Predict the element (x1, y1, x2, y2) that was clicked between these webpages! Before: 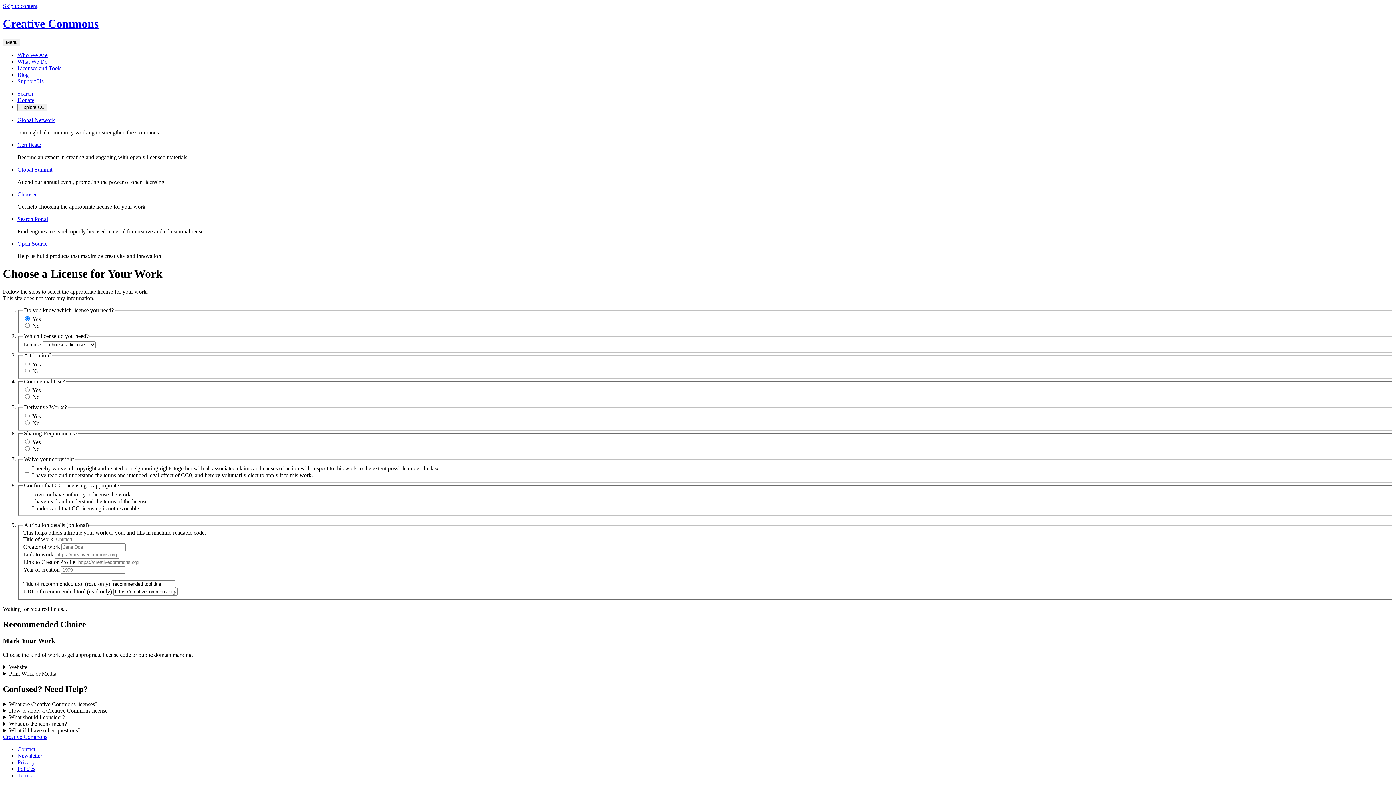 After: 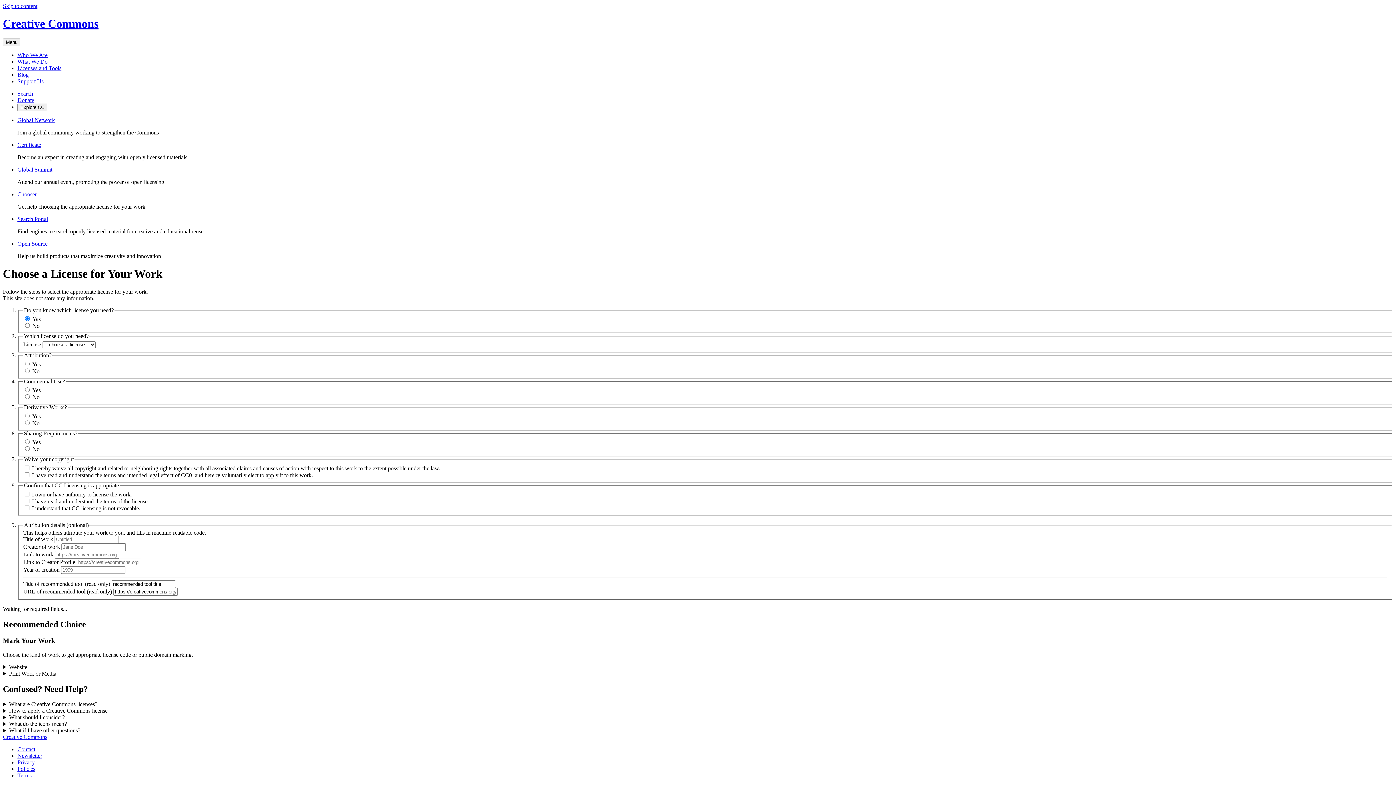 Action: bbox: (17, 166, 52, 172) label: Global Summit